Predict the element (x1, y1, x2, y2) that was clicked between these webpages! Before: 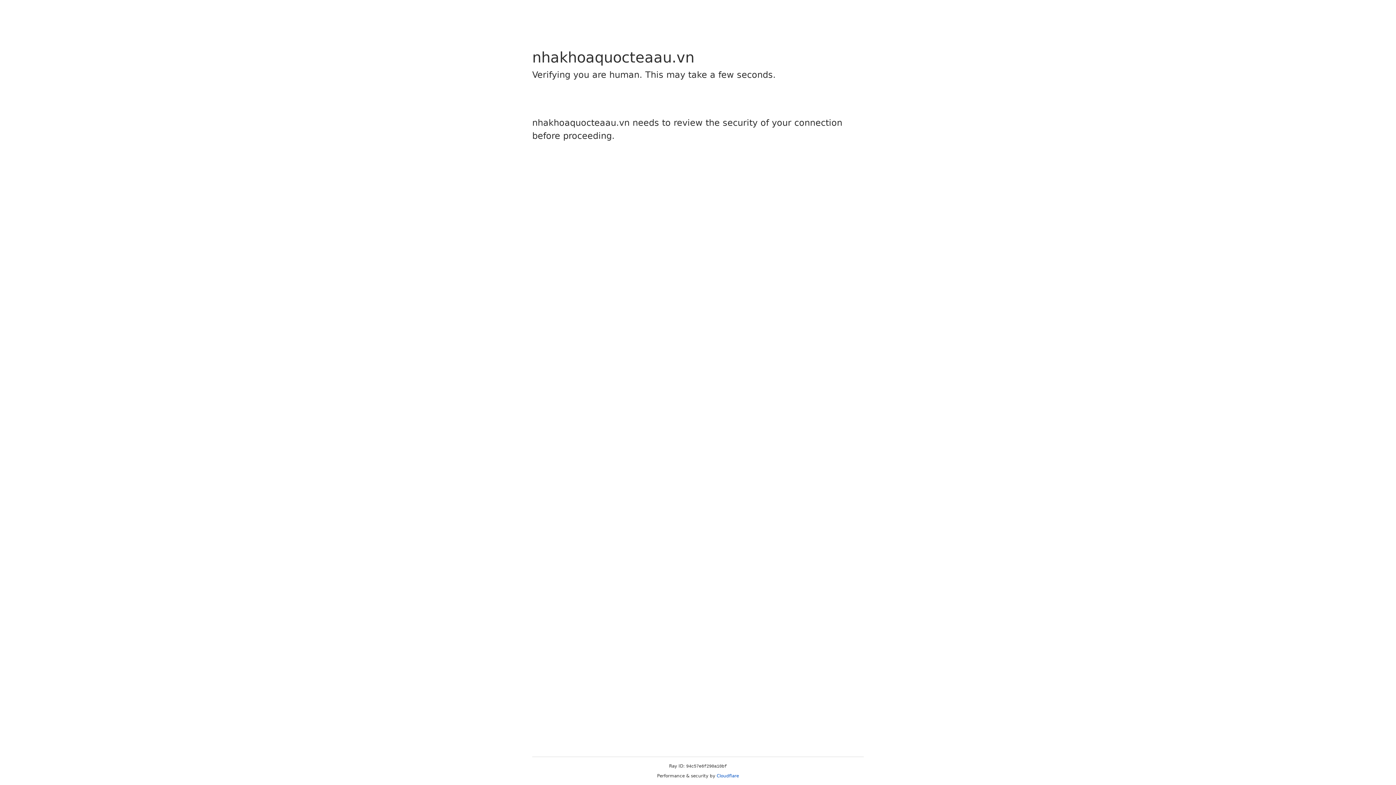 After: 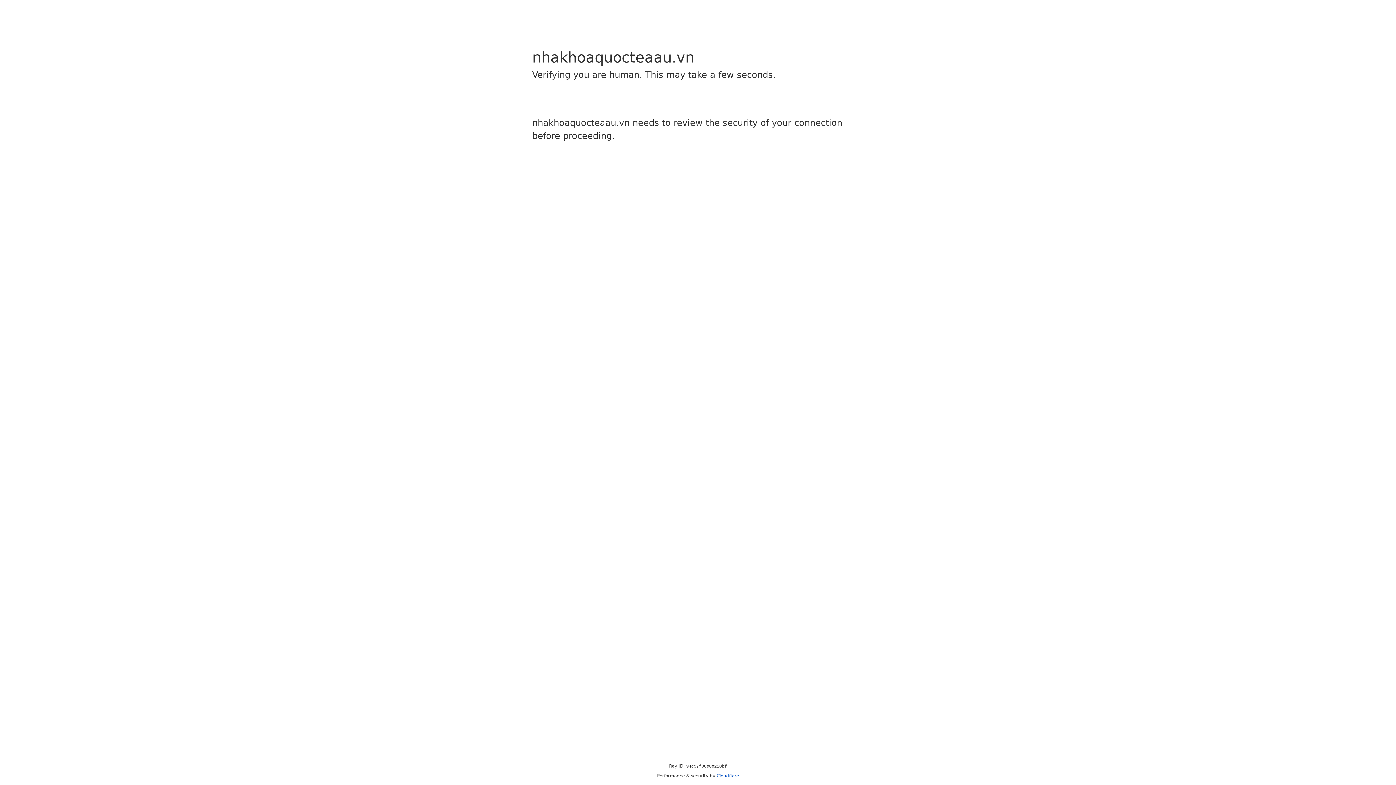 Action: label: Cloudflare bbox: (716, 773, 739, 778)